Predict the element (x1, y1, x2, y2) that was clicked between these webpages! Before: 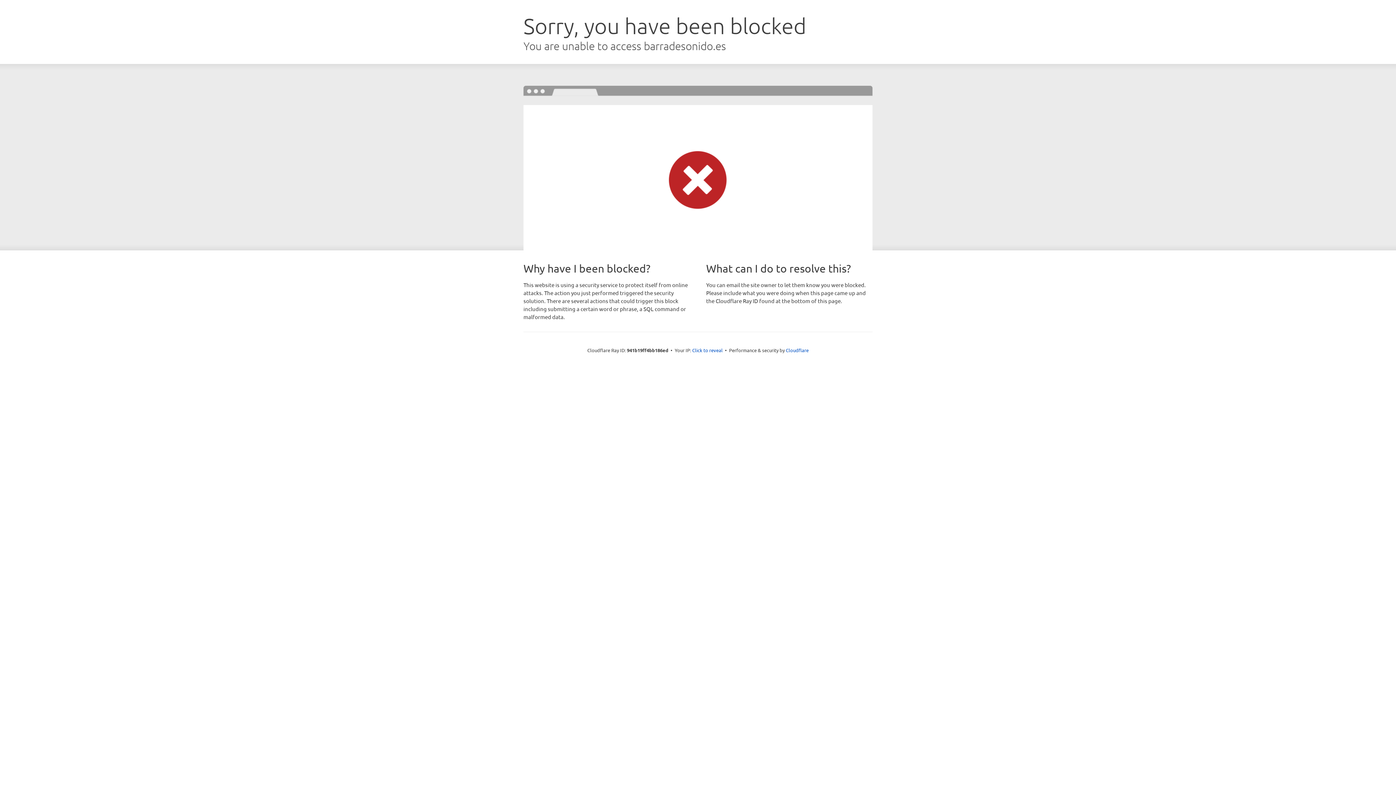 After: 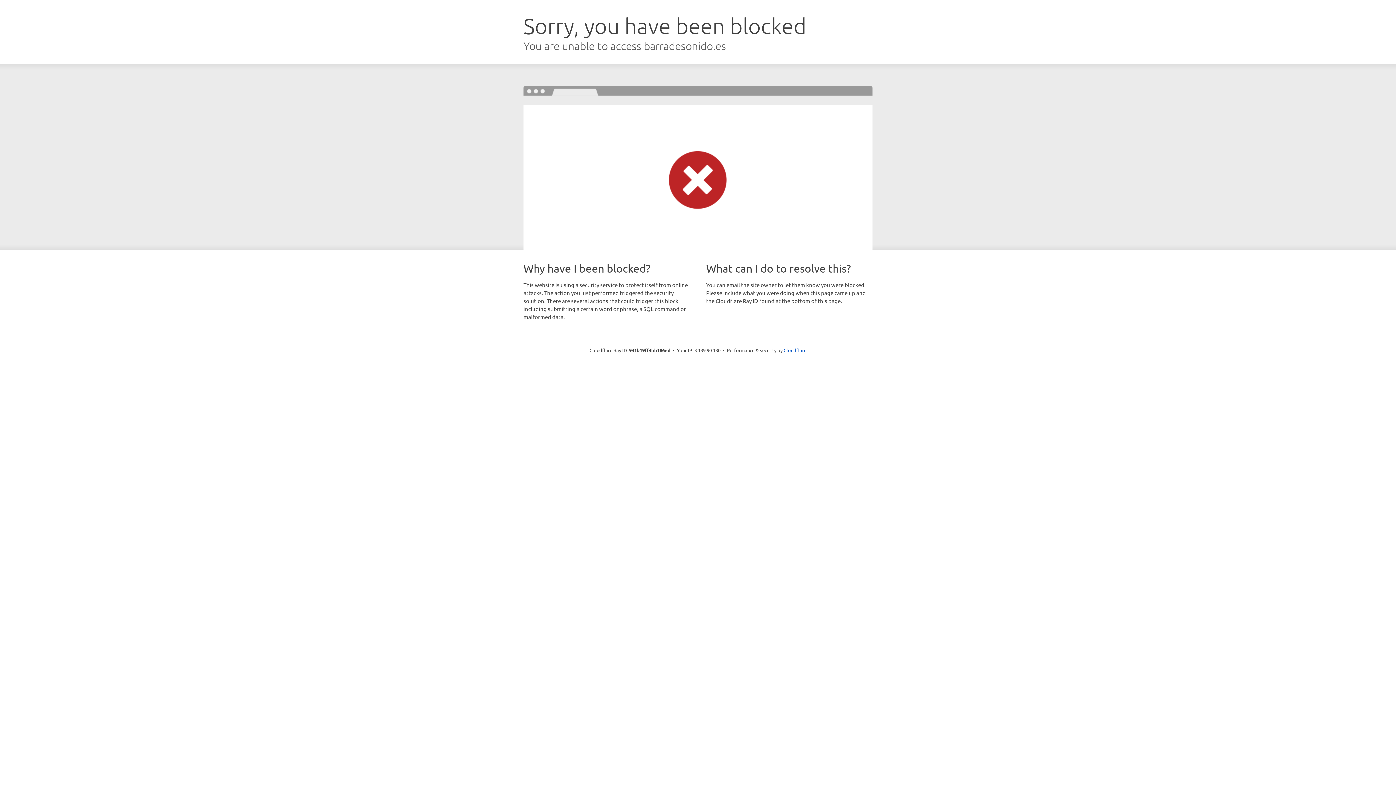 Action: label: Click to reveal bbox: (692, 346, 722, 353)